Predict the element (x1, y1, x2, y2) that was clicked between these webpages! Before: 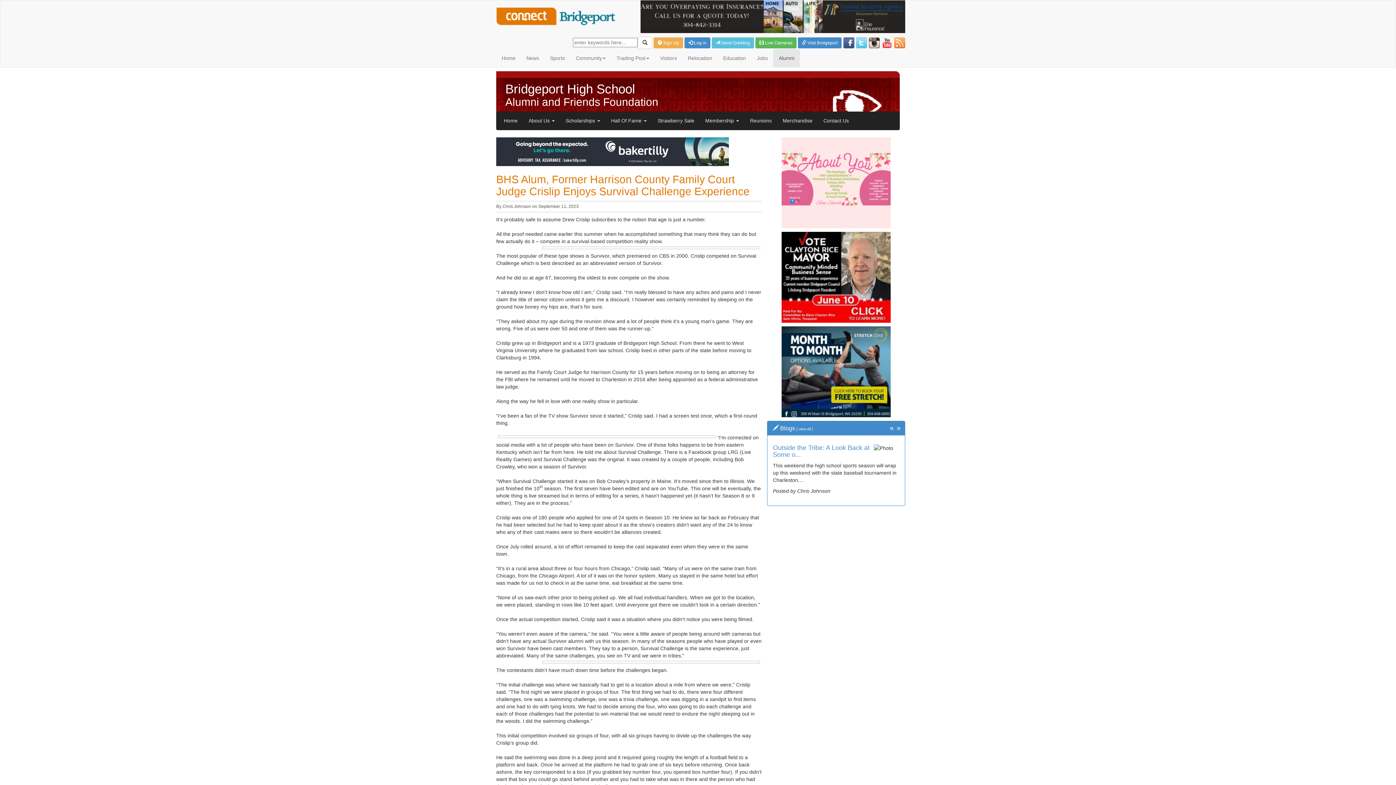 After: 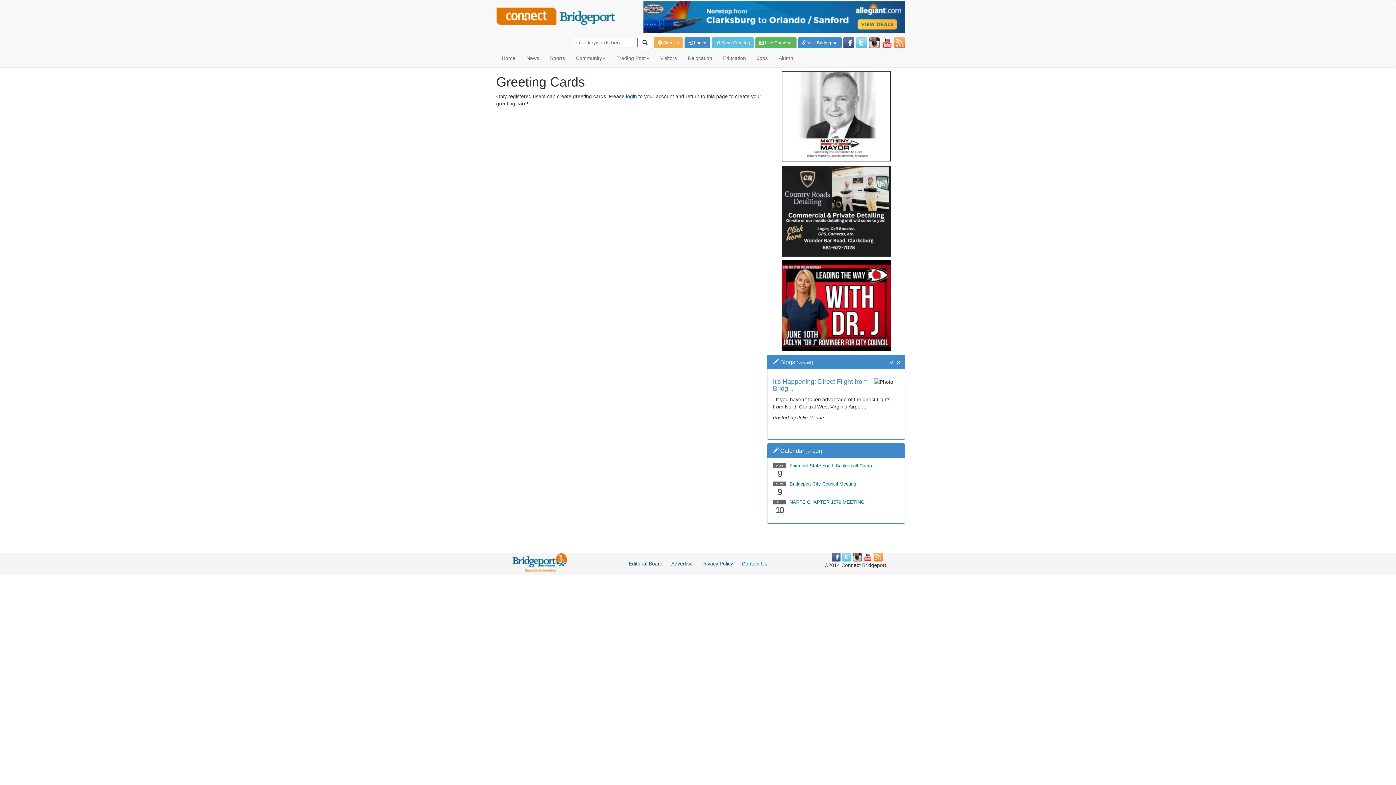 Action: label:  Send Greeting bbox: (712, 37, 754, 48)